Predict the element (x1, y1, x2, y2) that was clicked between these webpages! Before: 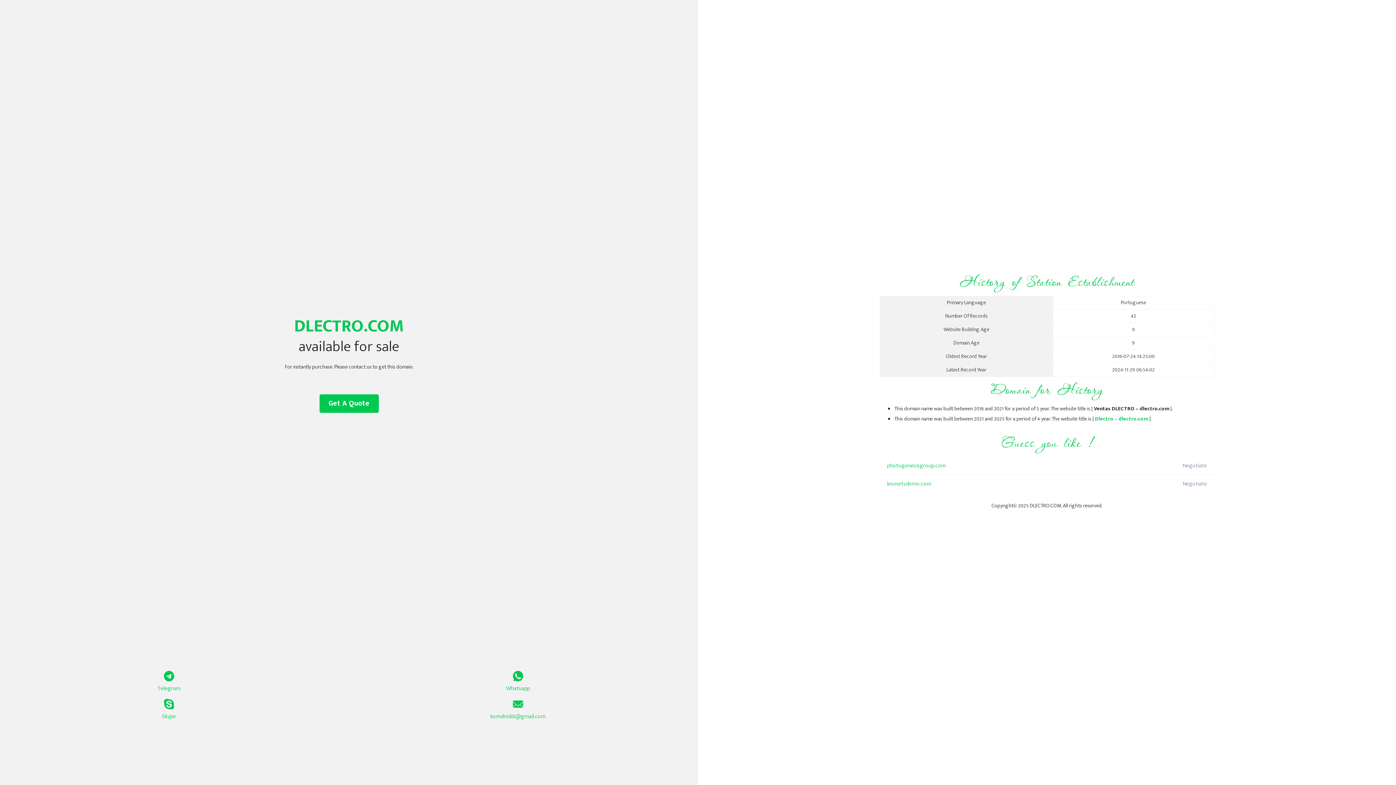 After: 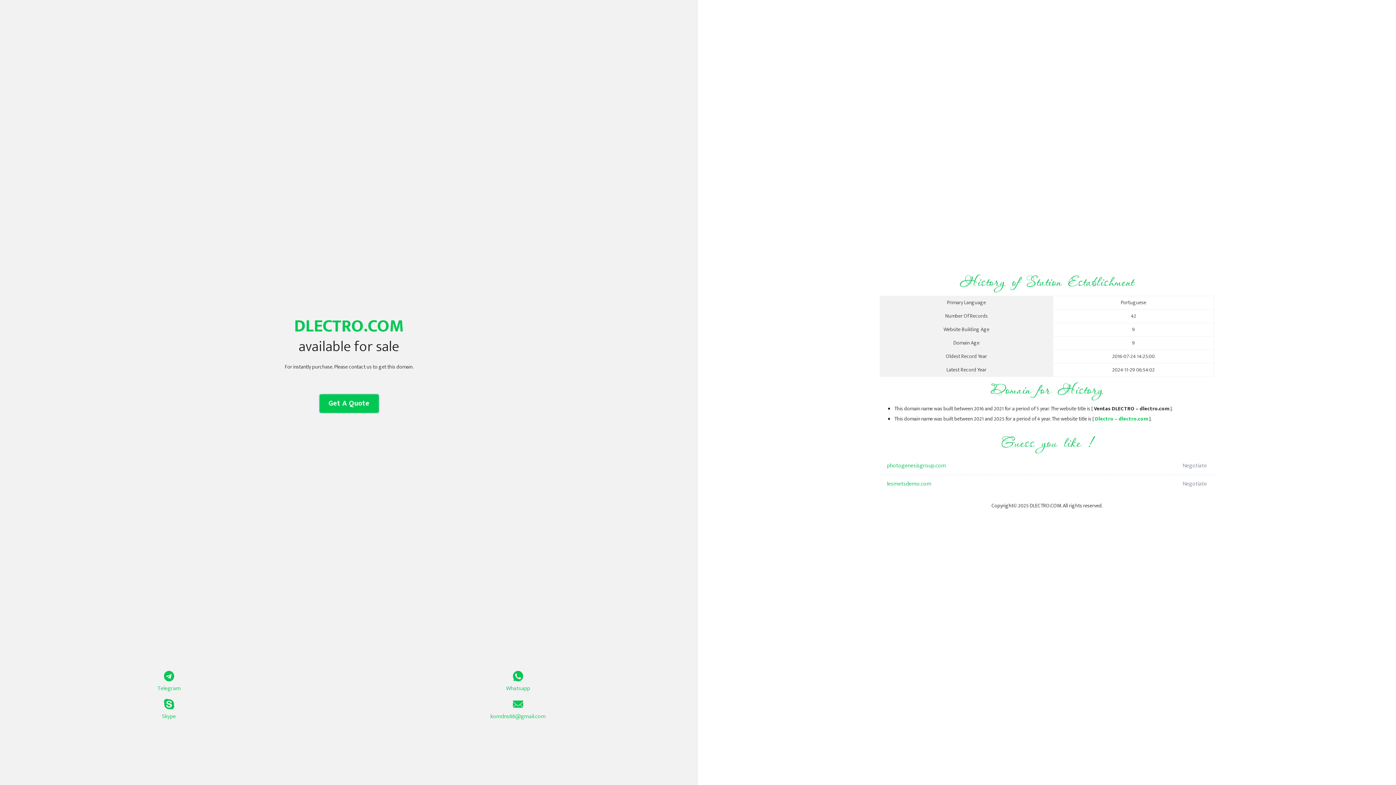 Action: label: Get A Quote bbox: (319, 394, 378, 413)